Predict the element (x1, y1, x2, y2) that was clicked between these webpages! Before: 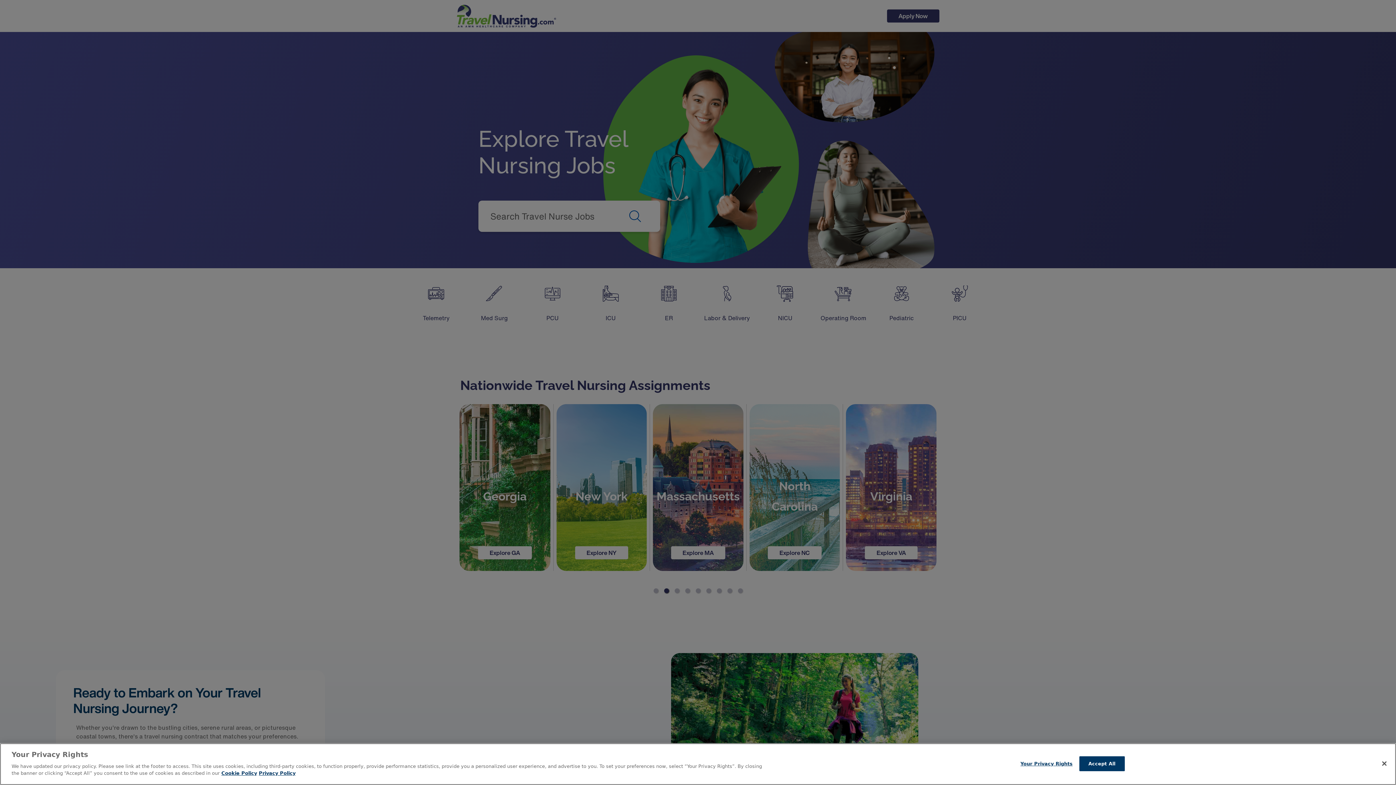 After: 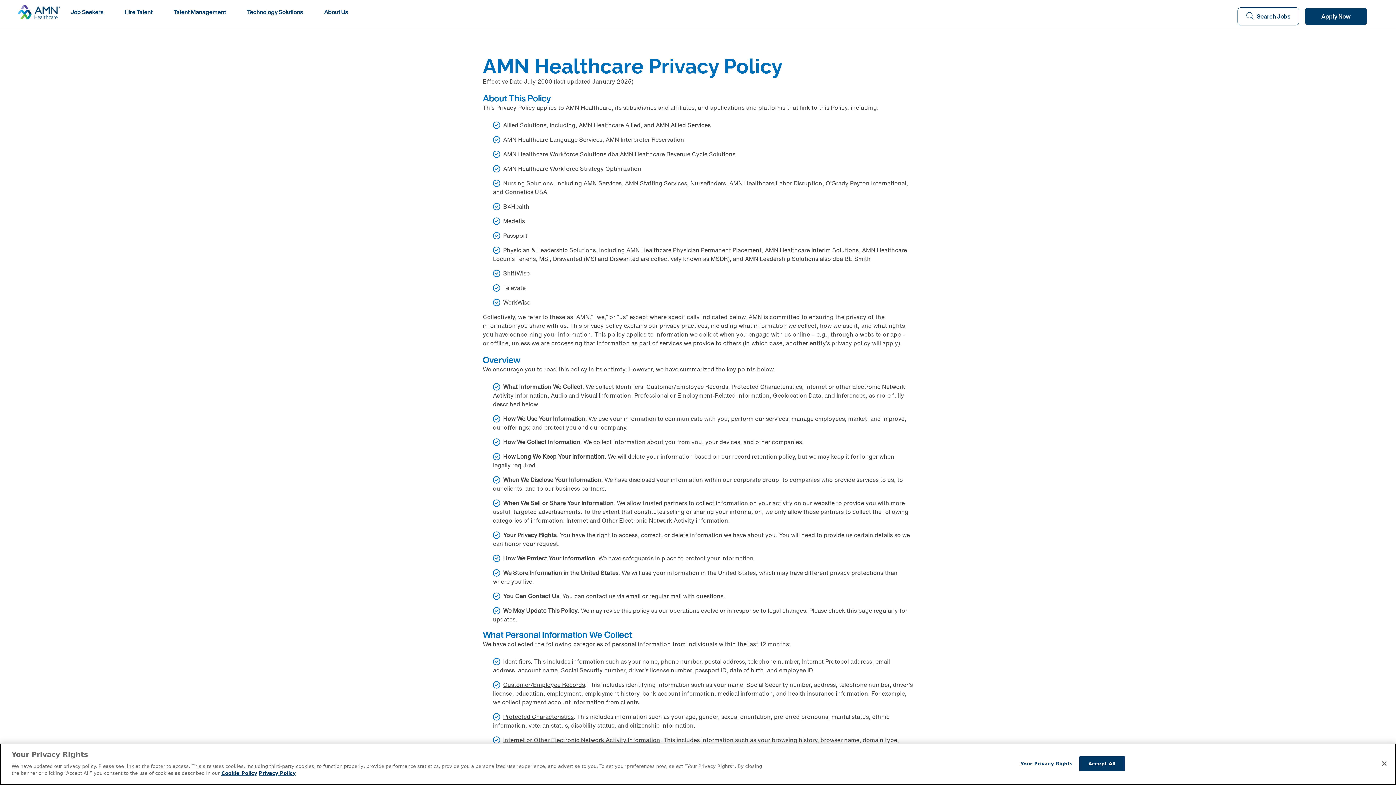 Action: bbox: (258, 770, 295, 776) label: Legal Information